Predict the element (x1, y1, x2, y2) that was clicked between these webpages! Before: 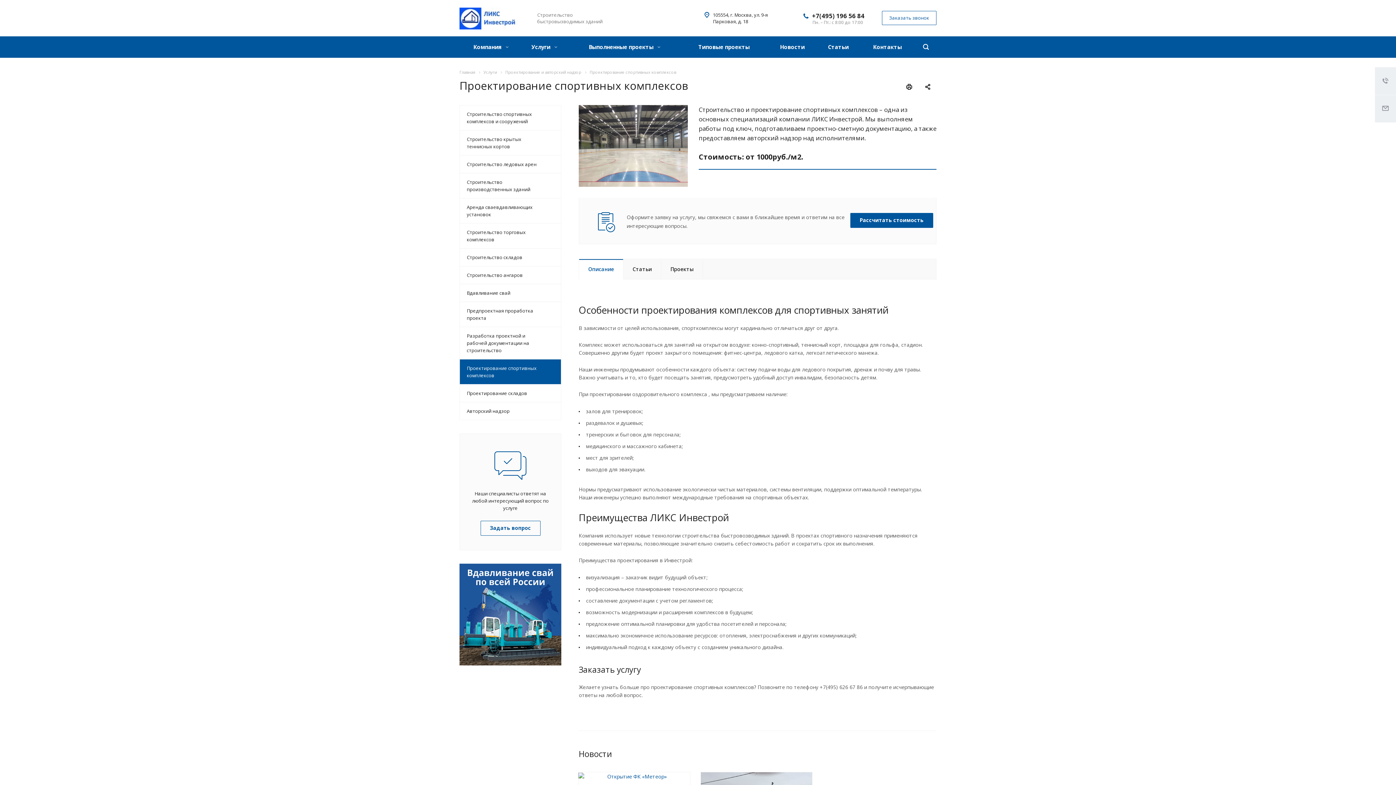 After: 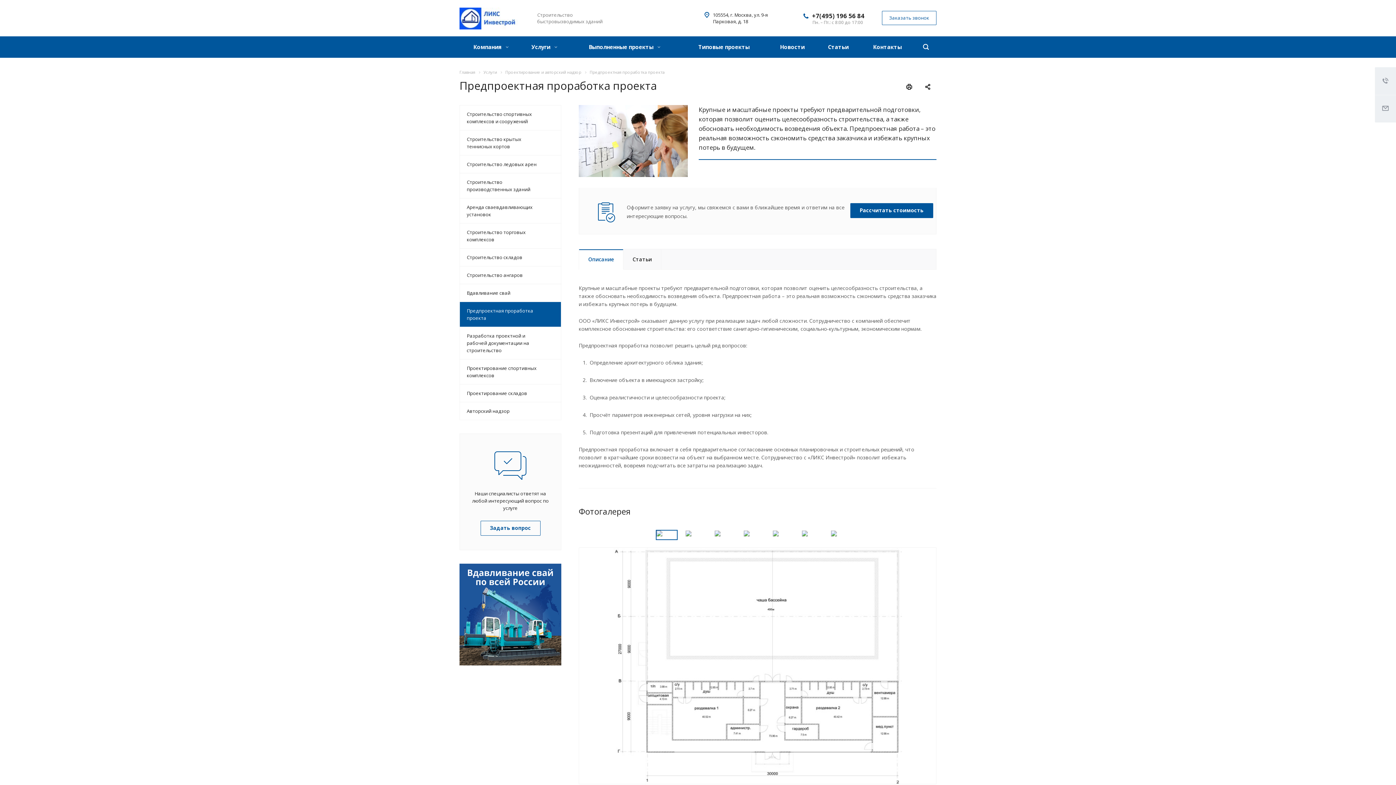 Action: label: Предпроектная проработка проекта bbox: (459, 301, 561, 326)